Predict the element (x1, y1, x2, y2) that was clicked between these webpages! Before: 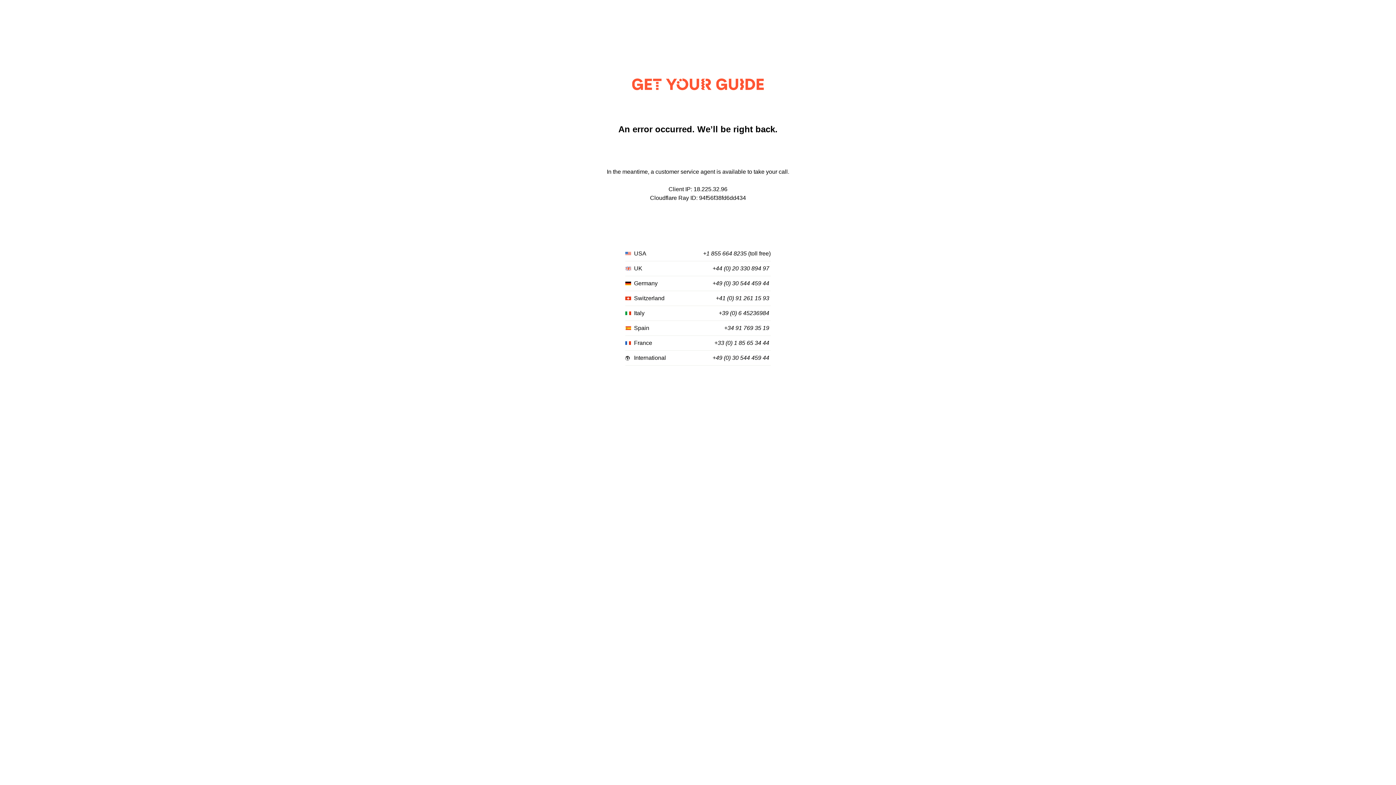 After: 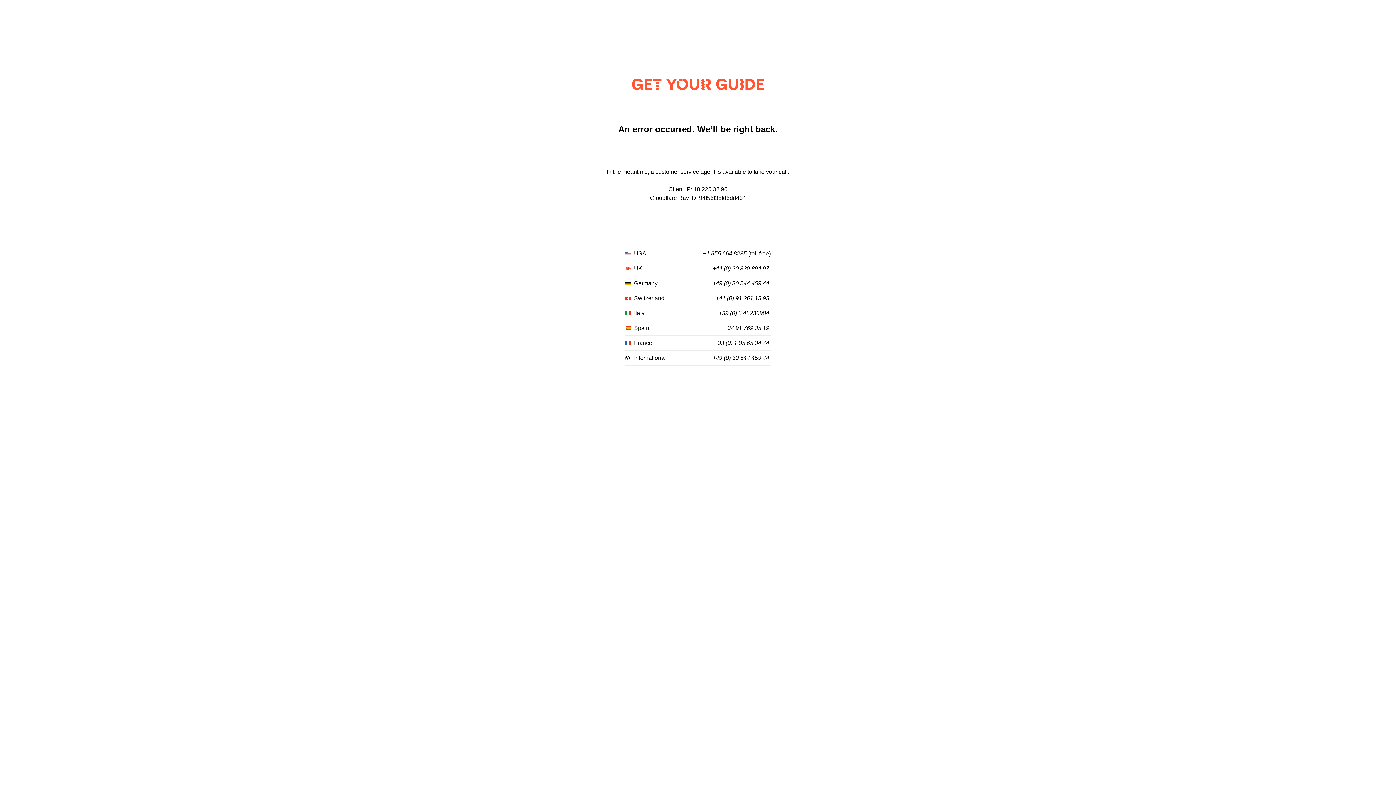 Action: bbox: (703, 250, 746, 257) label: +1 855 664 8235